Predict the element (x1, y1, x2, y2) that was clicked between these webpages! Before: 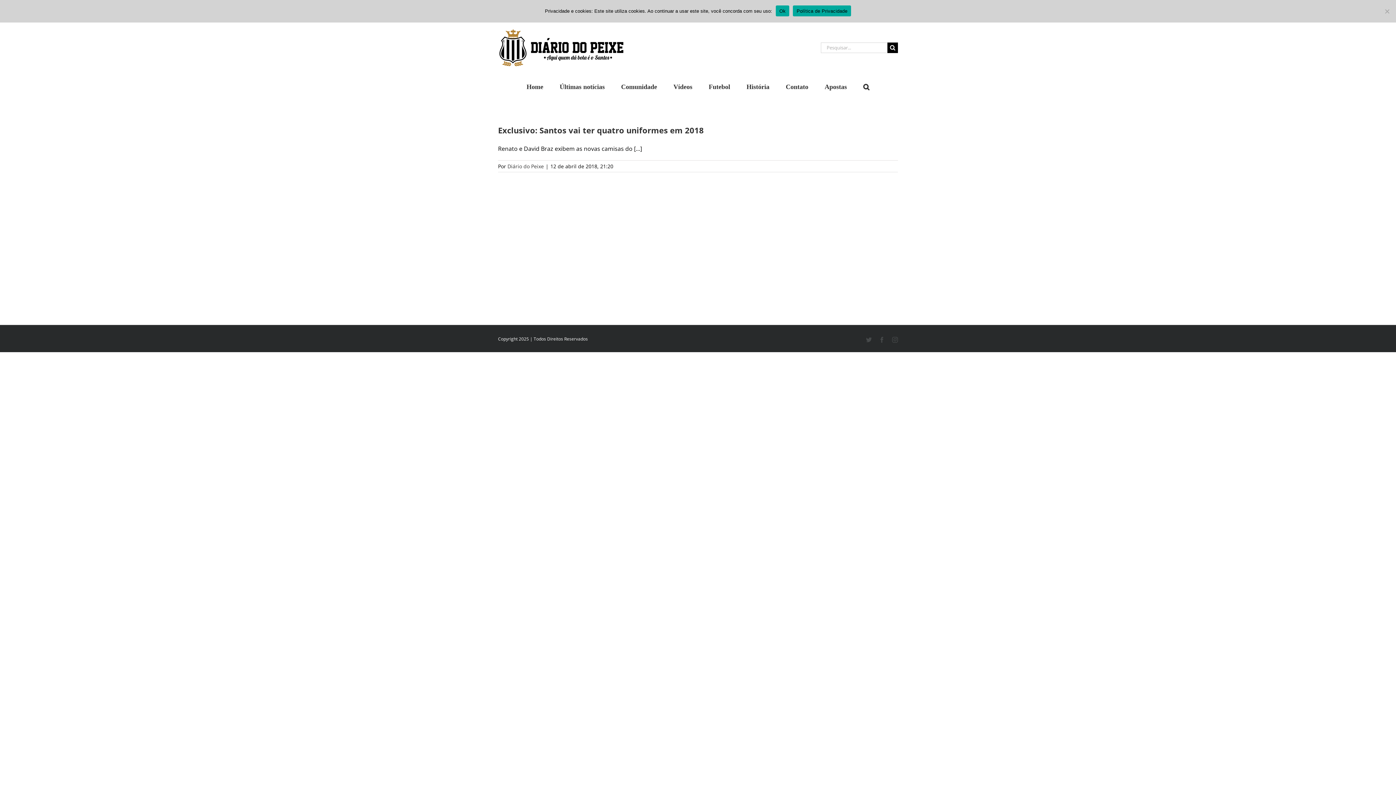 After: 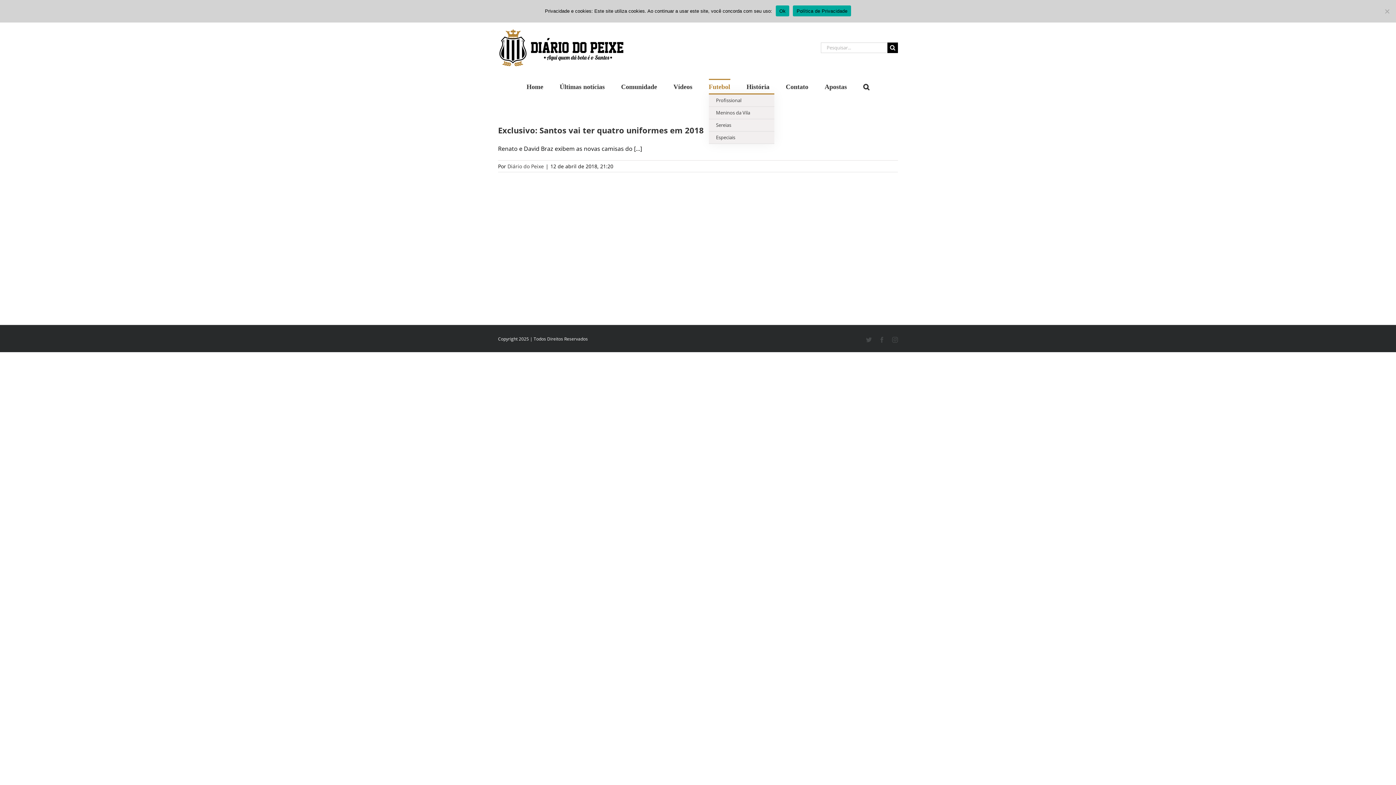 Action: label: Futebol bbox: (708, 78, 730, 93)